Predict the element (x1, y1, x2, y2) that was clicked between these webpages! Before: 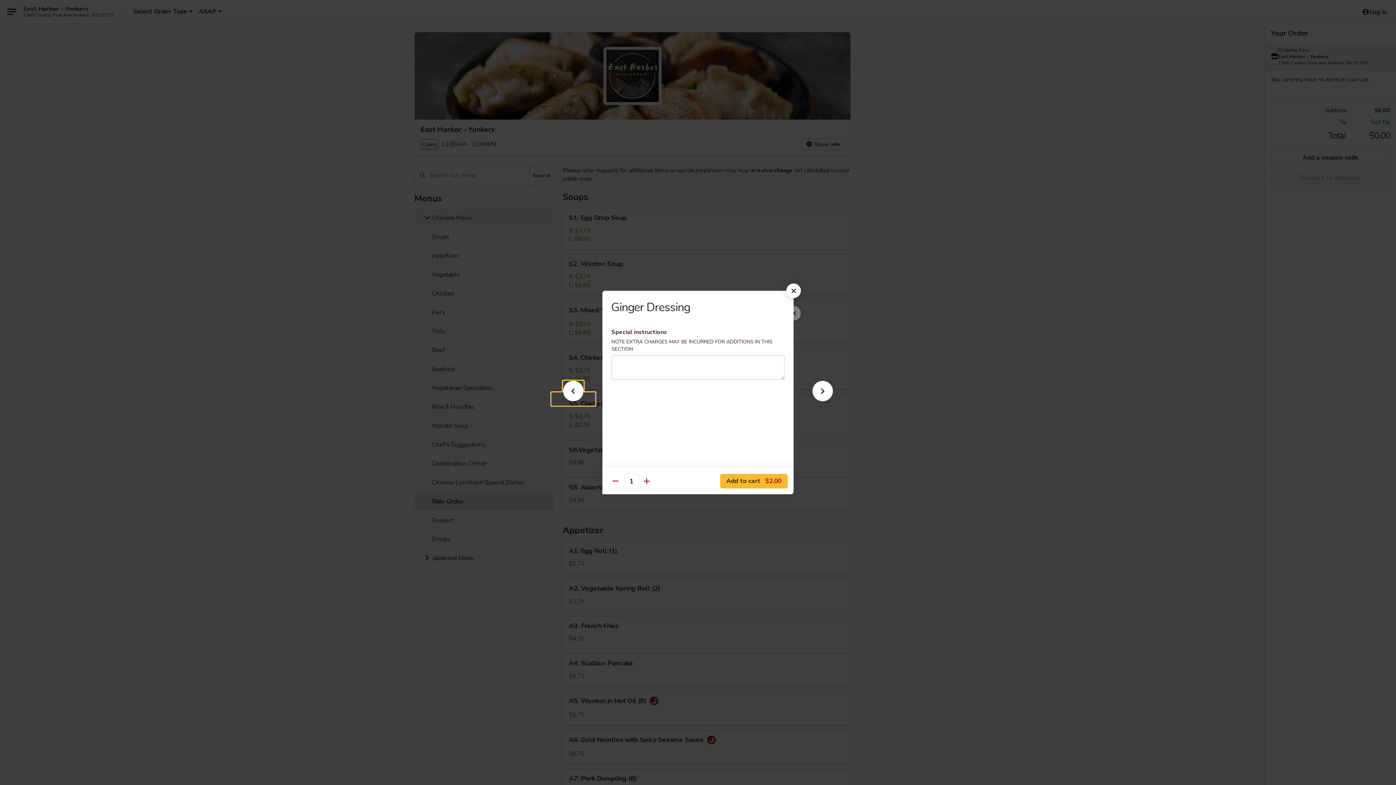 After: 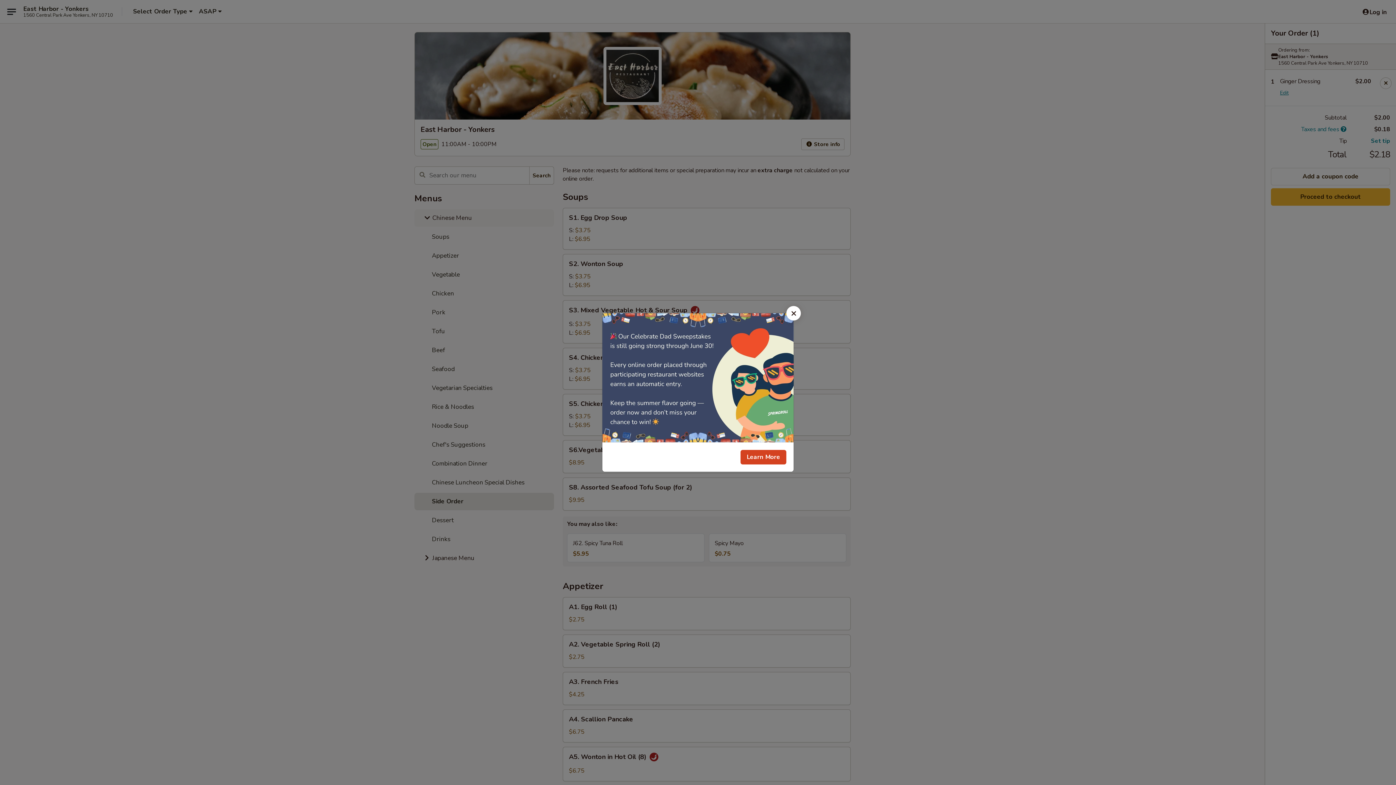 Action: label: Add to cart $2.00 bbox: (720, 474, 788, 488)